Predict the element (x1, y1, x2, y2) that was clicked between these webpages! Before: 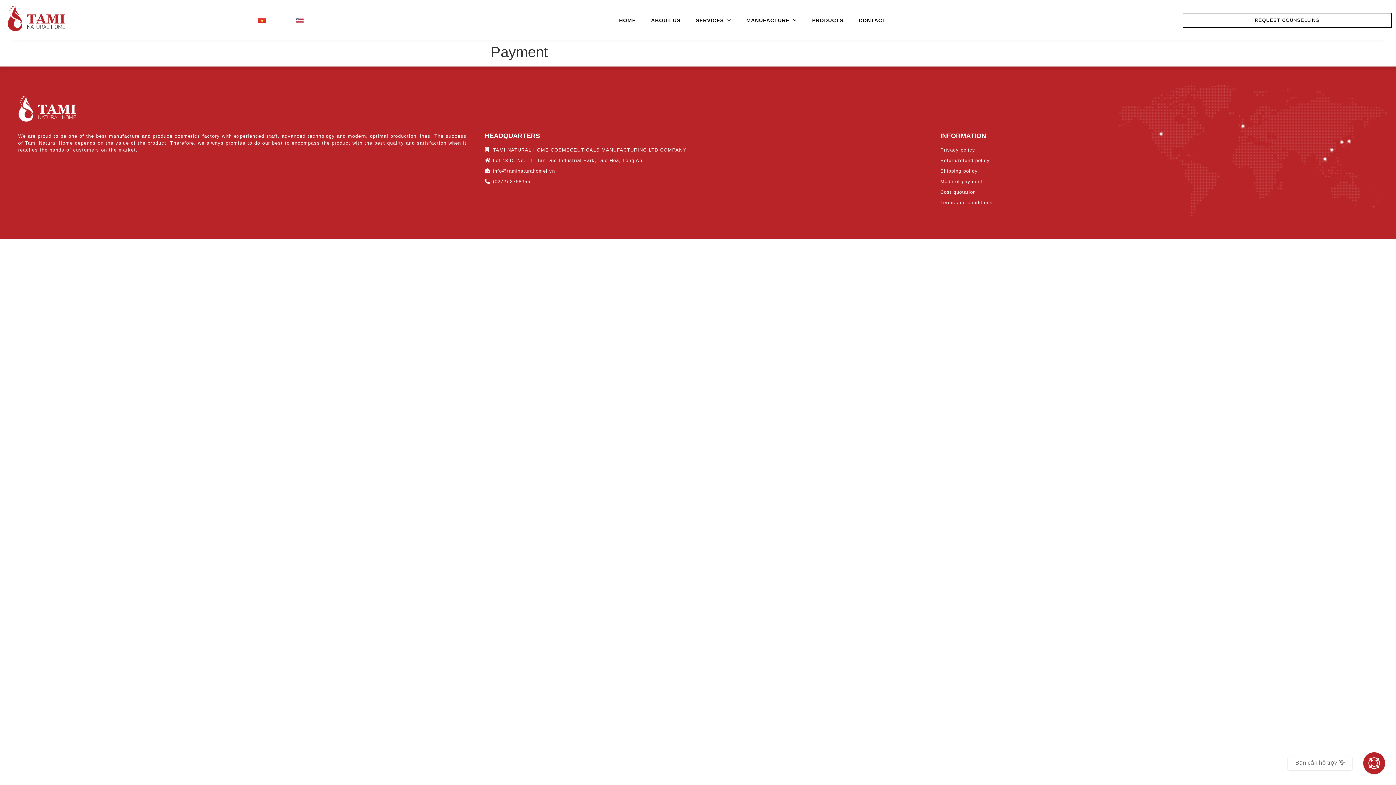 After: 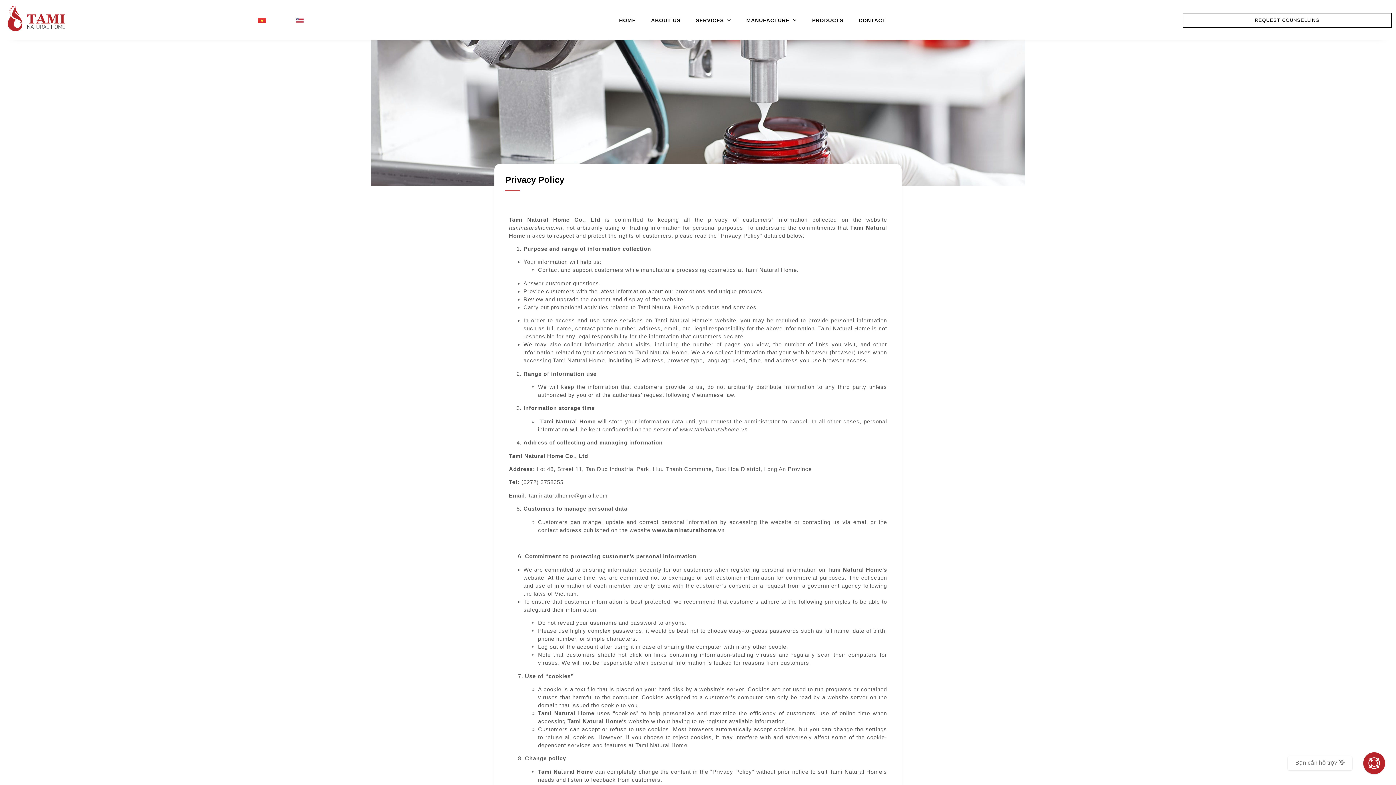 Action: bbox: (940, 146, 1378, 153) label: Privacy policy